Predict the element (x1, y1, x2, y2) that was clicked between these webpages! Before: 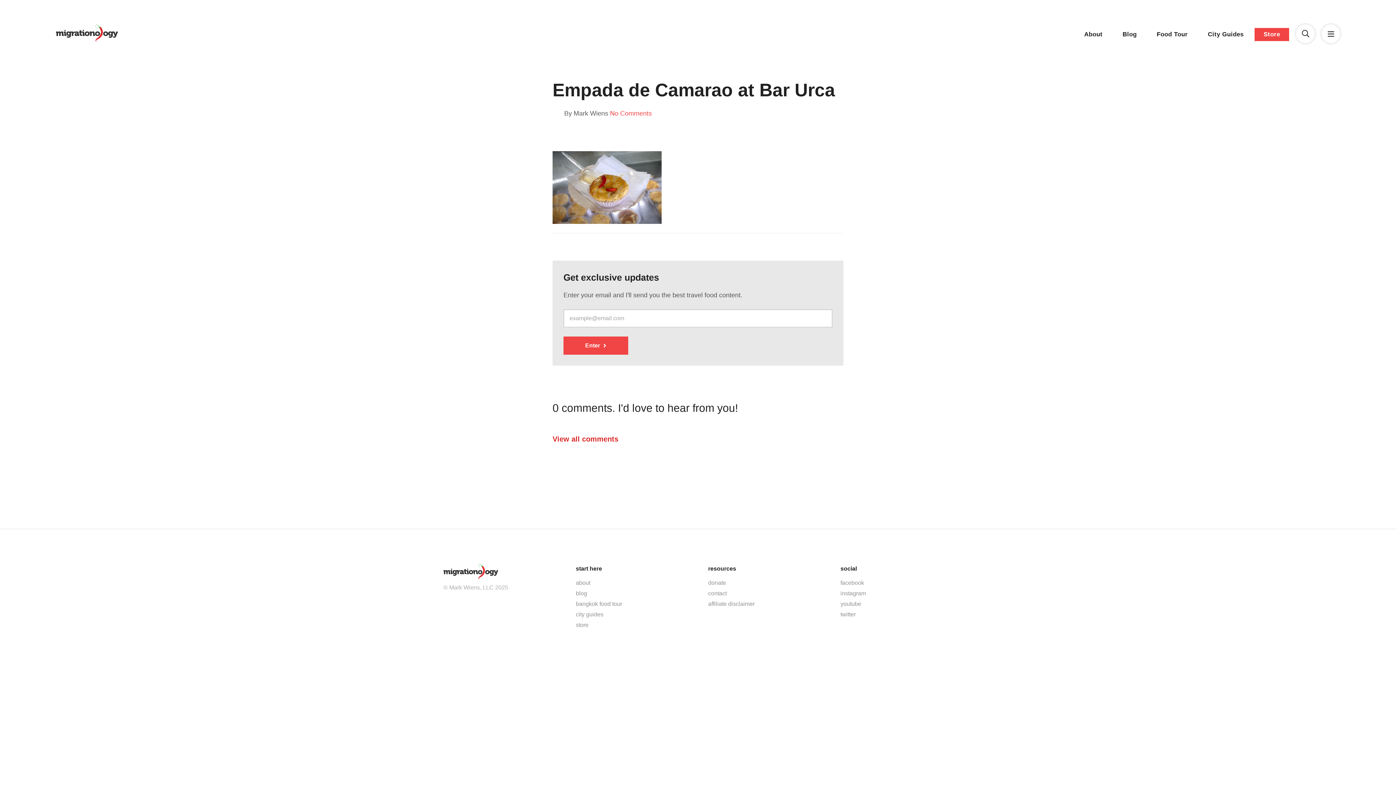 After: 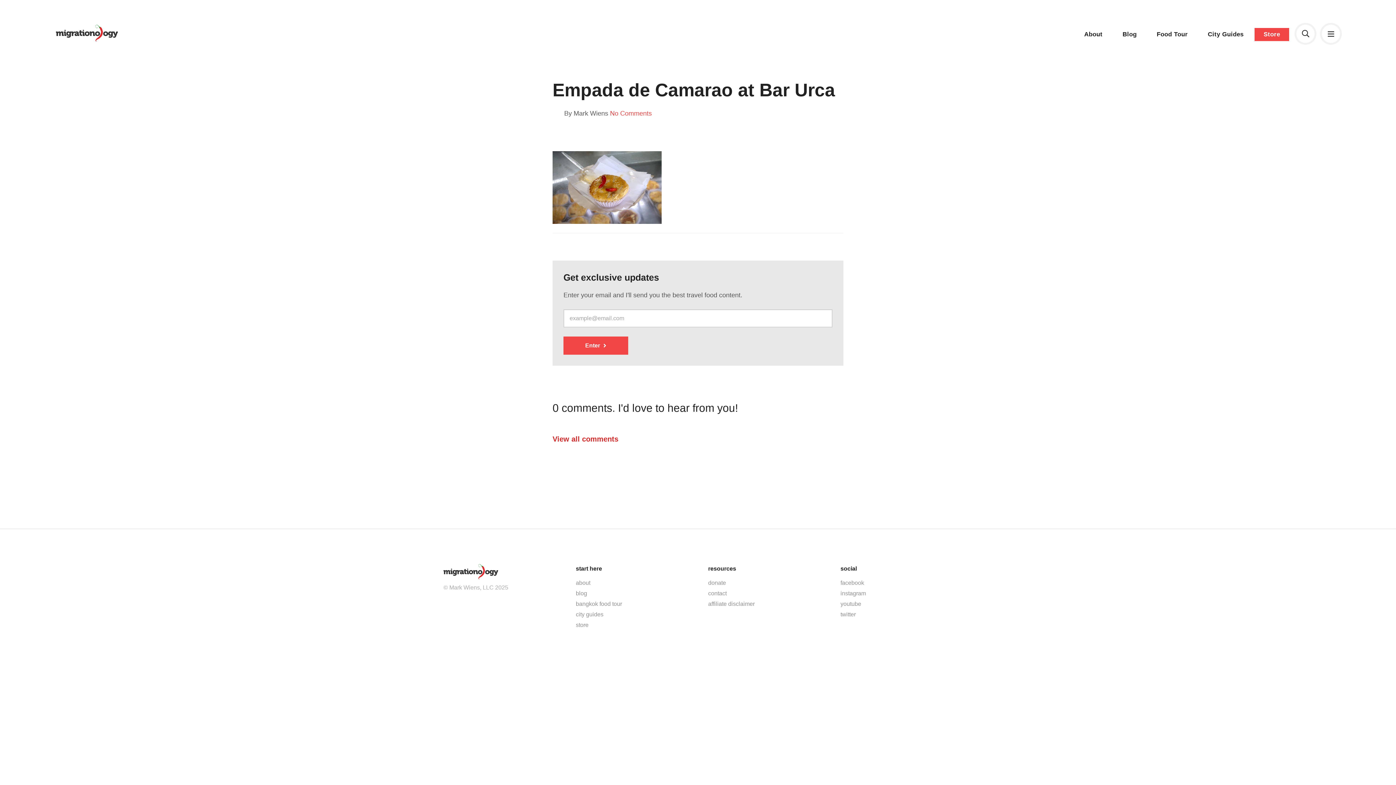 Action: label: resources bbox: (708, 564, 820, 574)